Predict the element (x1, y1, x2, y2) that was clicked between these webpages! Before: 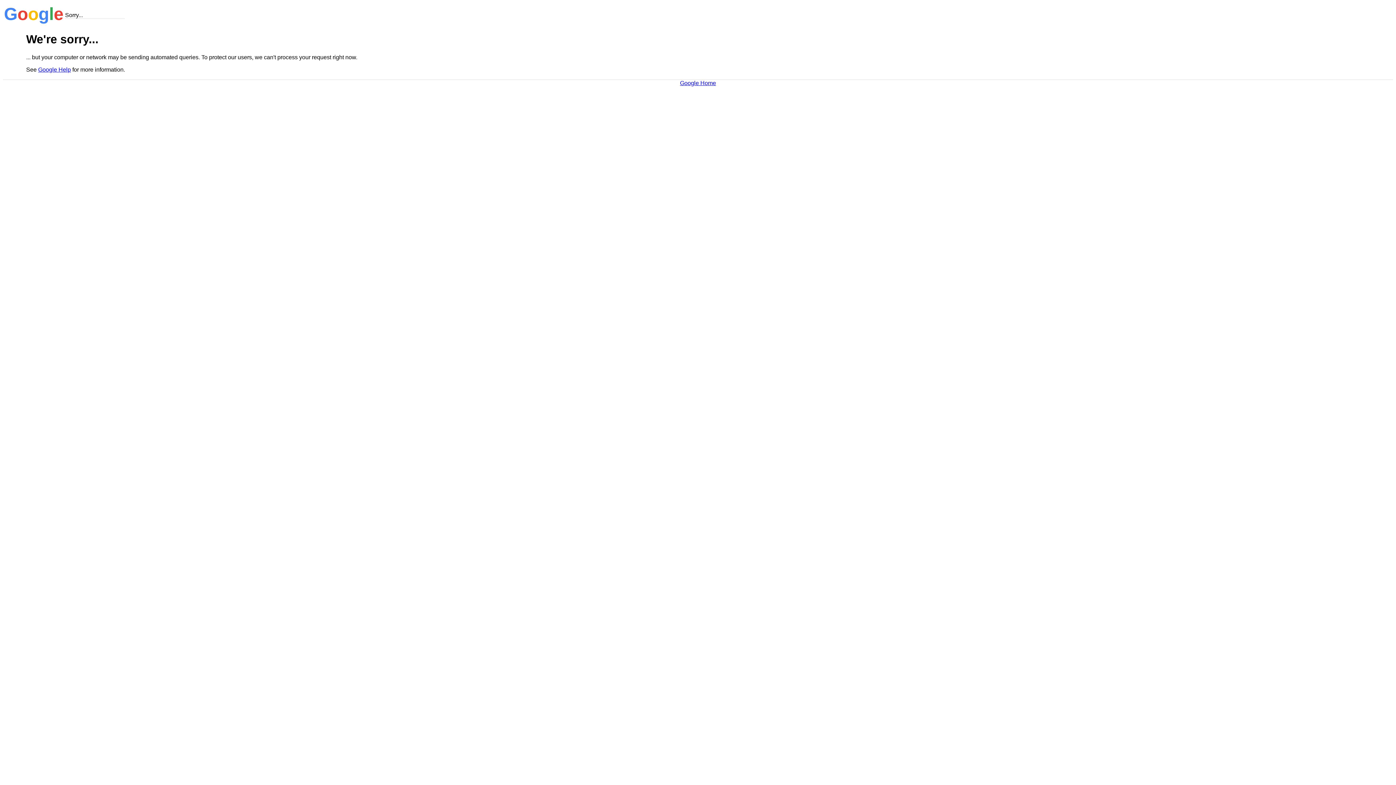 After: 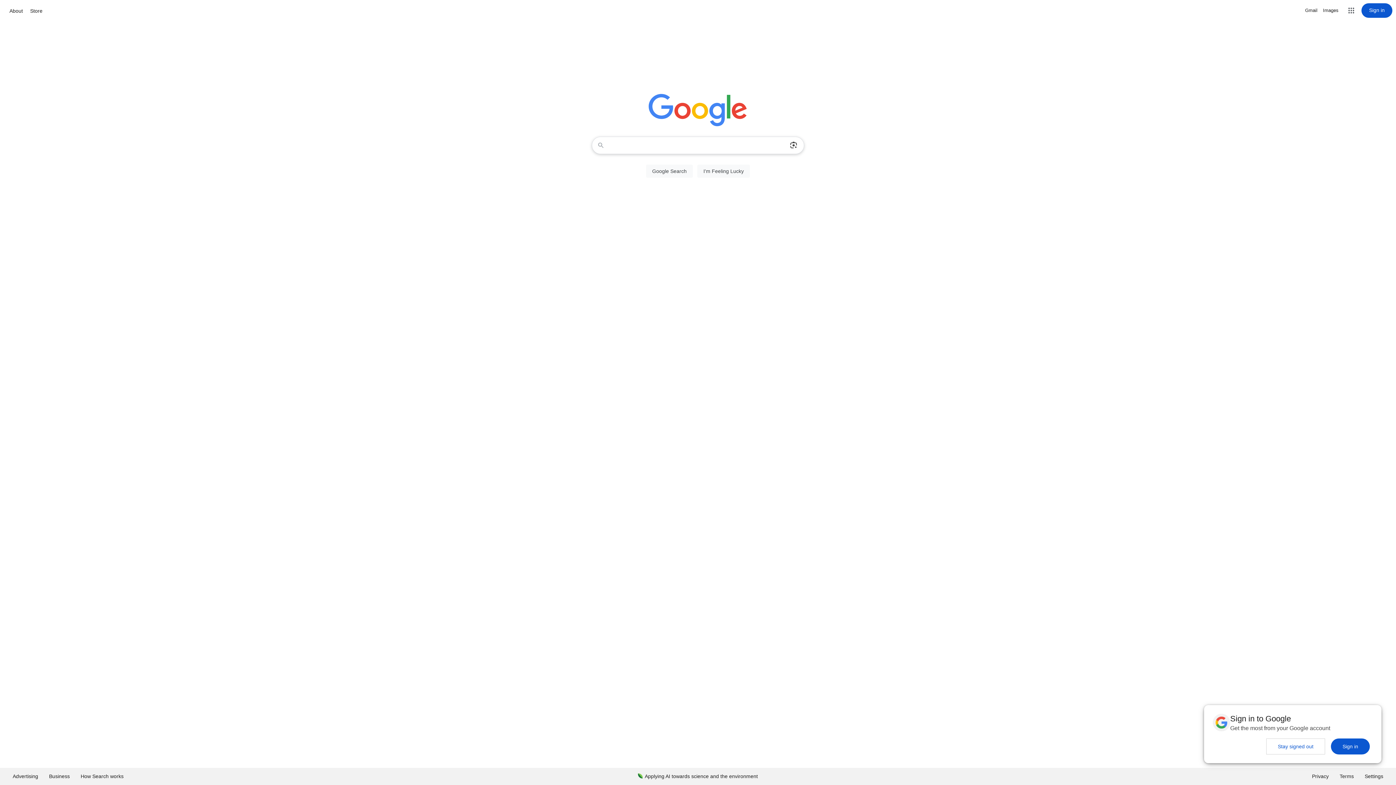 Action: label: Google Home bbox: (680, 79, 716, 86)